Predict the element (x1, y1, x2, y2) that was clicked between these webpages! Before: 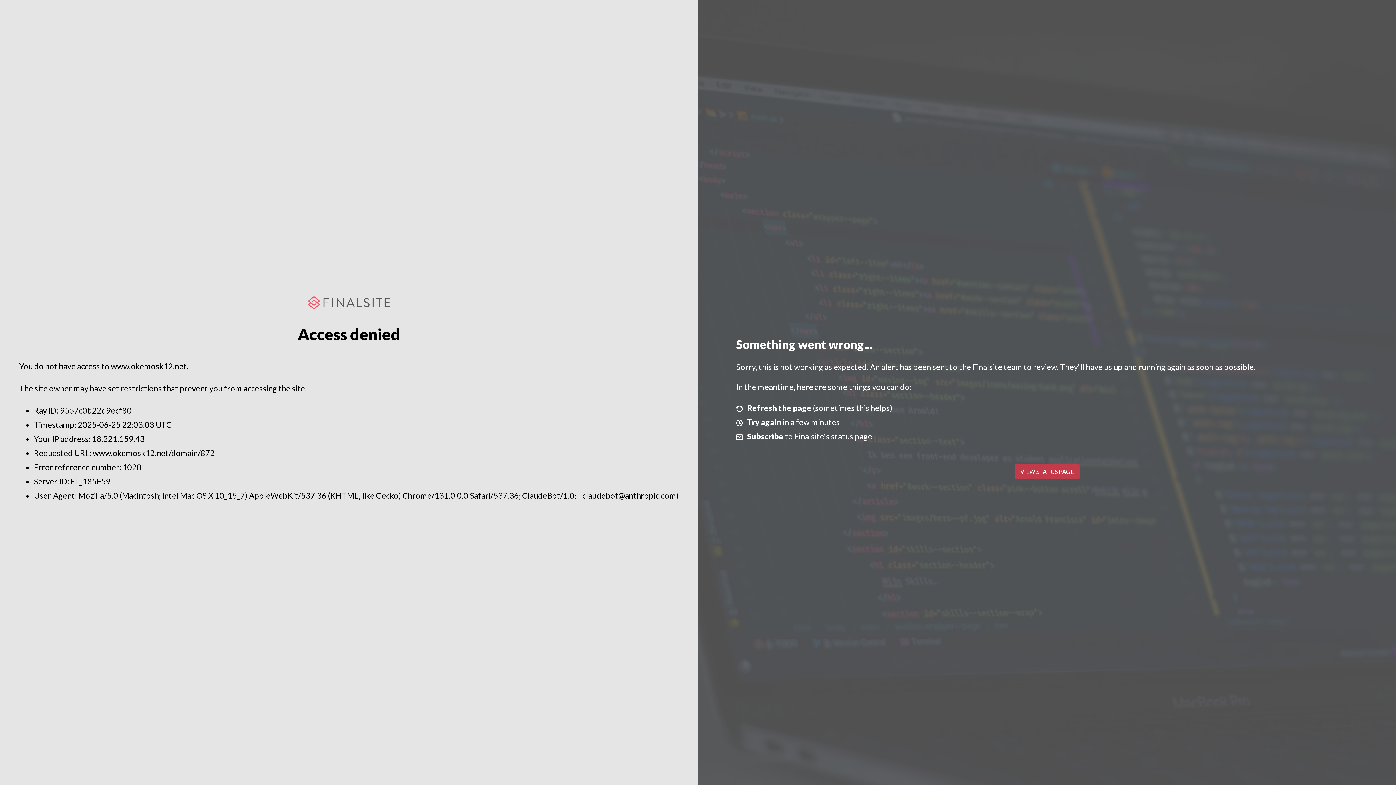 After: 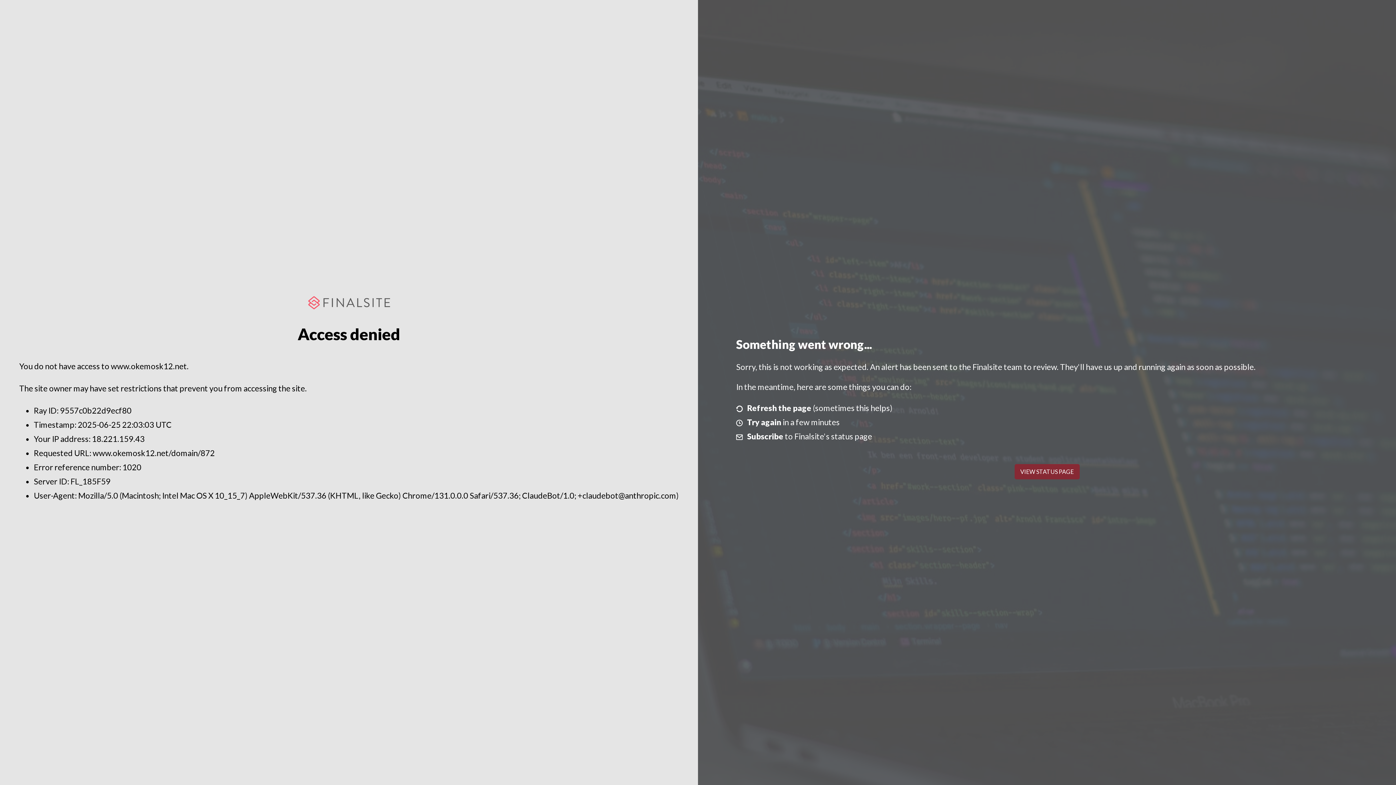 Action: bbox: (1014, 464, 1079, 479) label: VIEW STATUS PAGE